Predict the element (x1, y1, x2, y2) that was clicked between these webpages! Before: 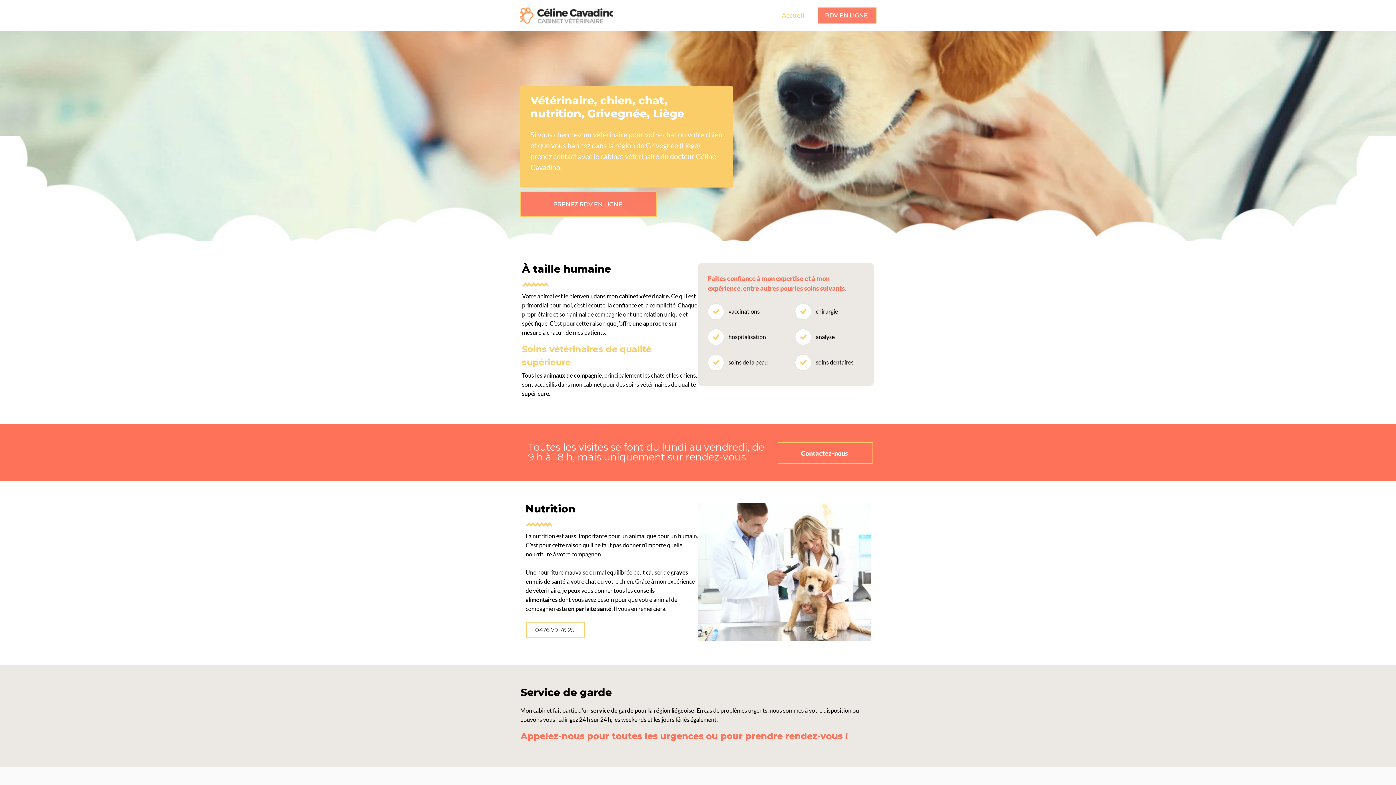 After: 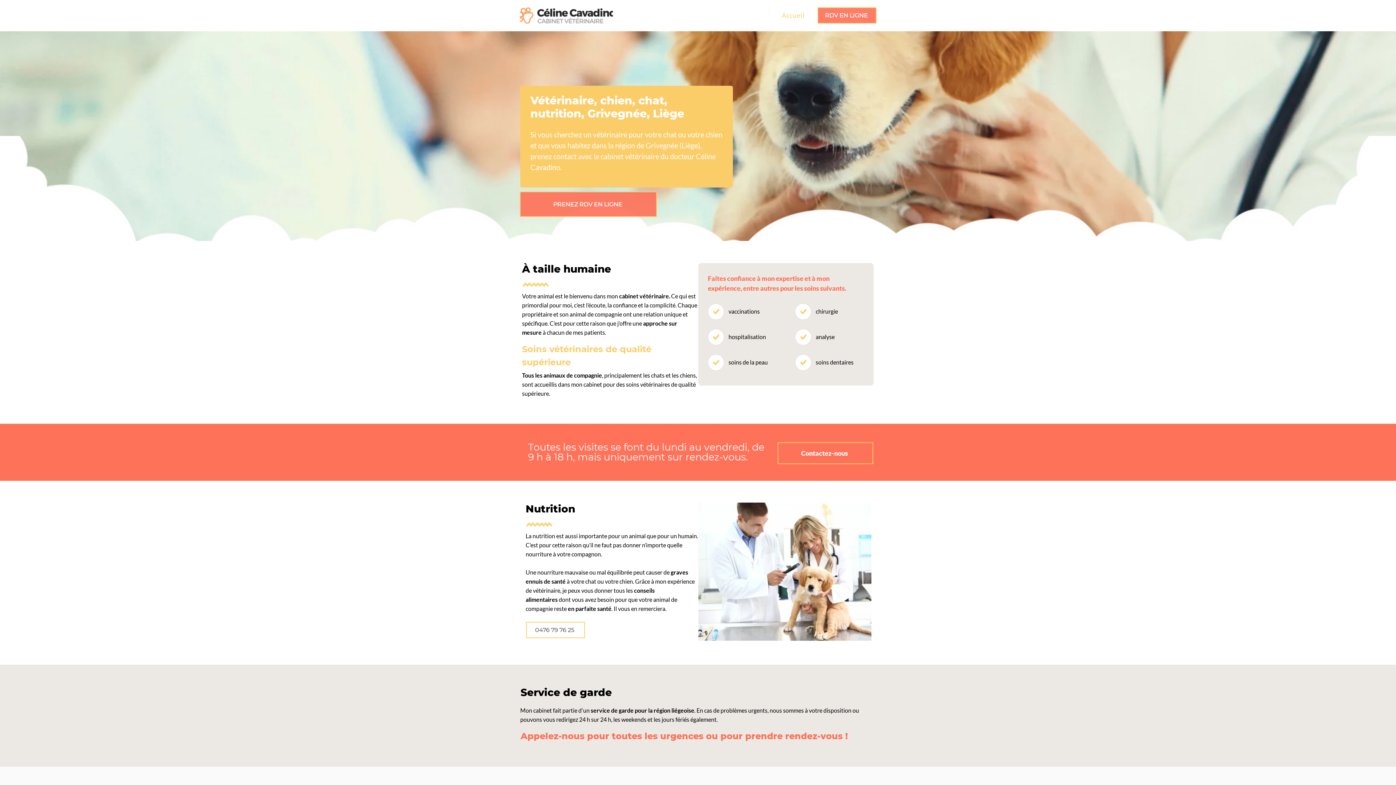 Action: bbox: (520, 7, 613, 23)